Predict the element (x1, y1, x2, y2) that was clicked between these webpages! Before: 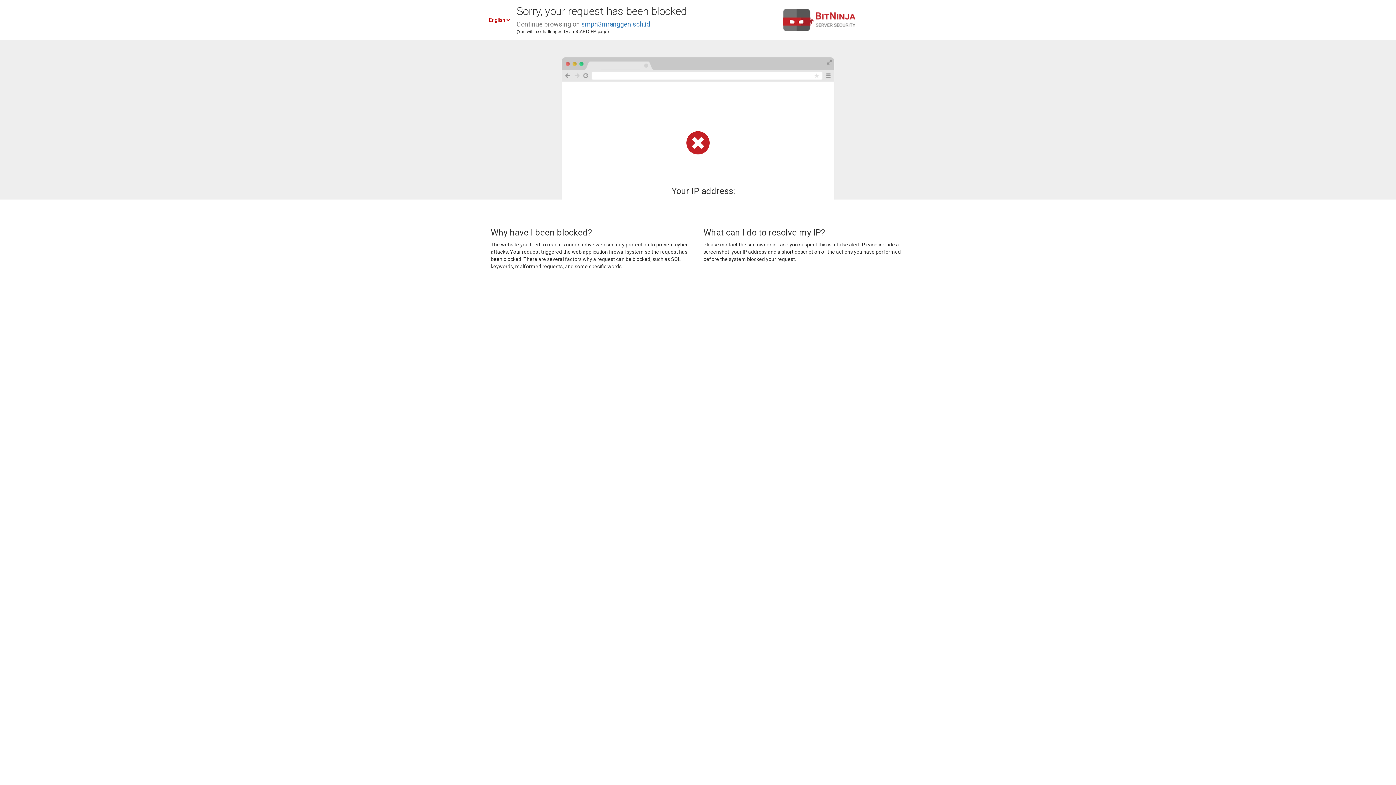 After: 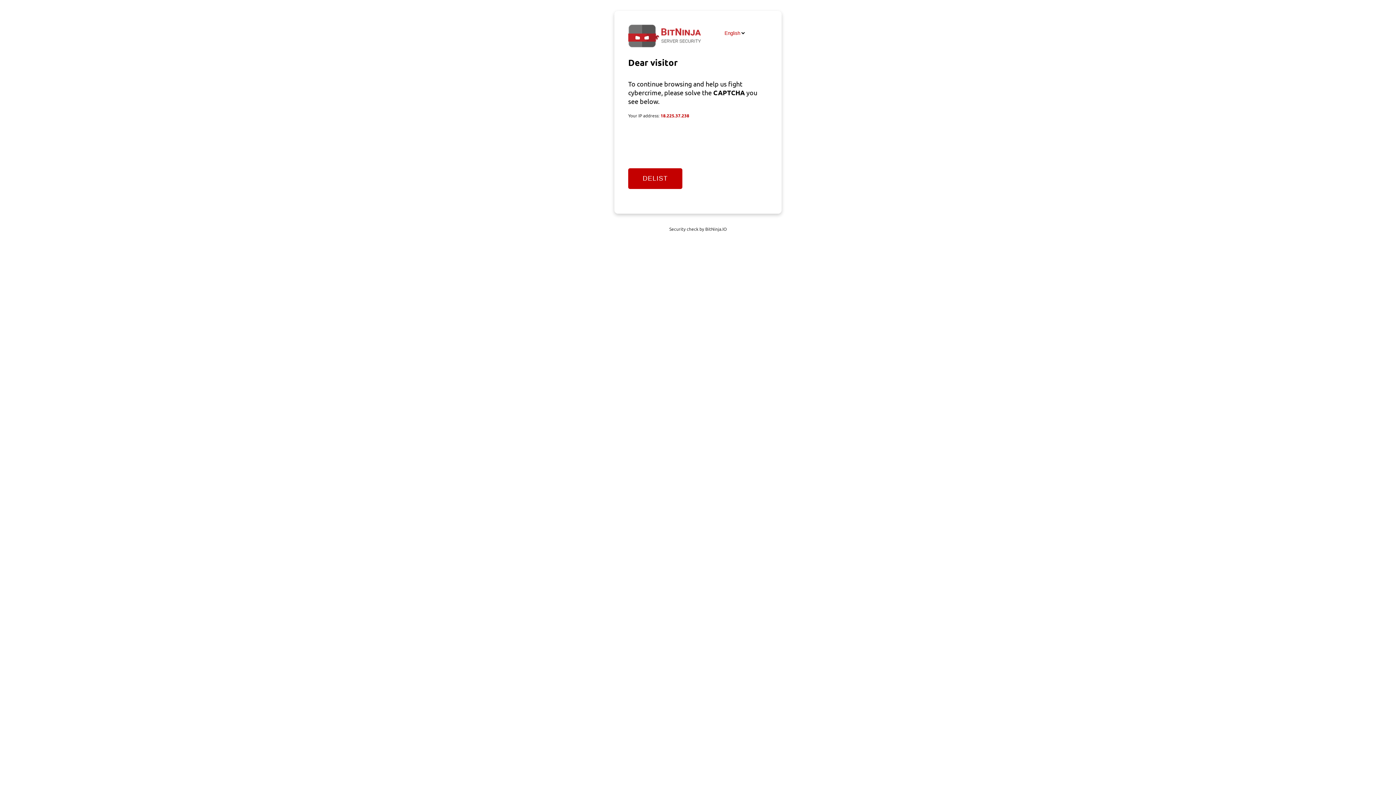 Action: label: smpn3mranggen.sch.id bbox: (581, 20, 650, 28)